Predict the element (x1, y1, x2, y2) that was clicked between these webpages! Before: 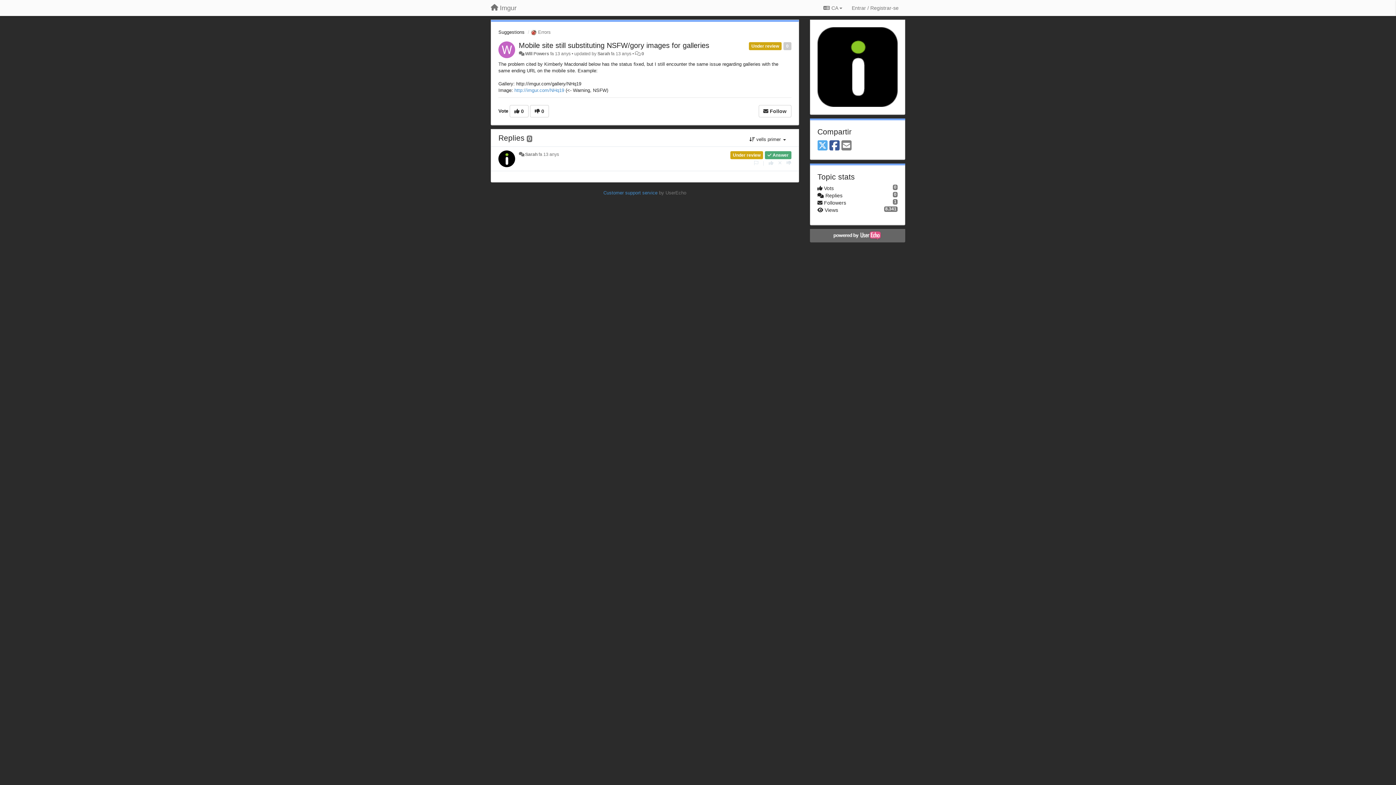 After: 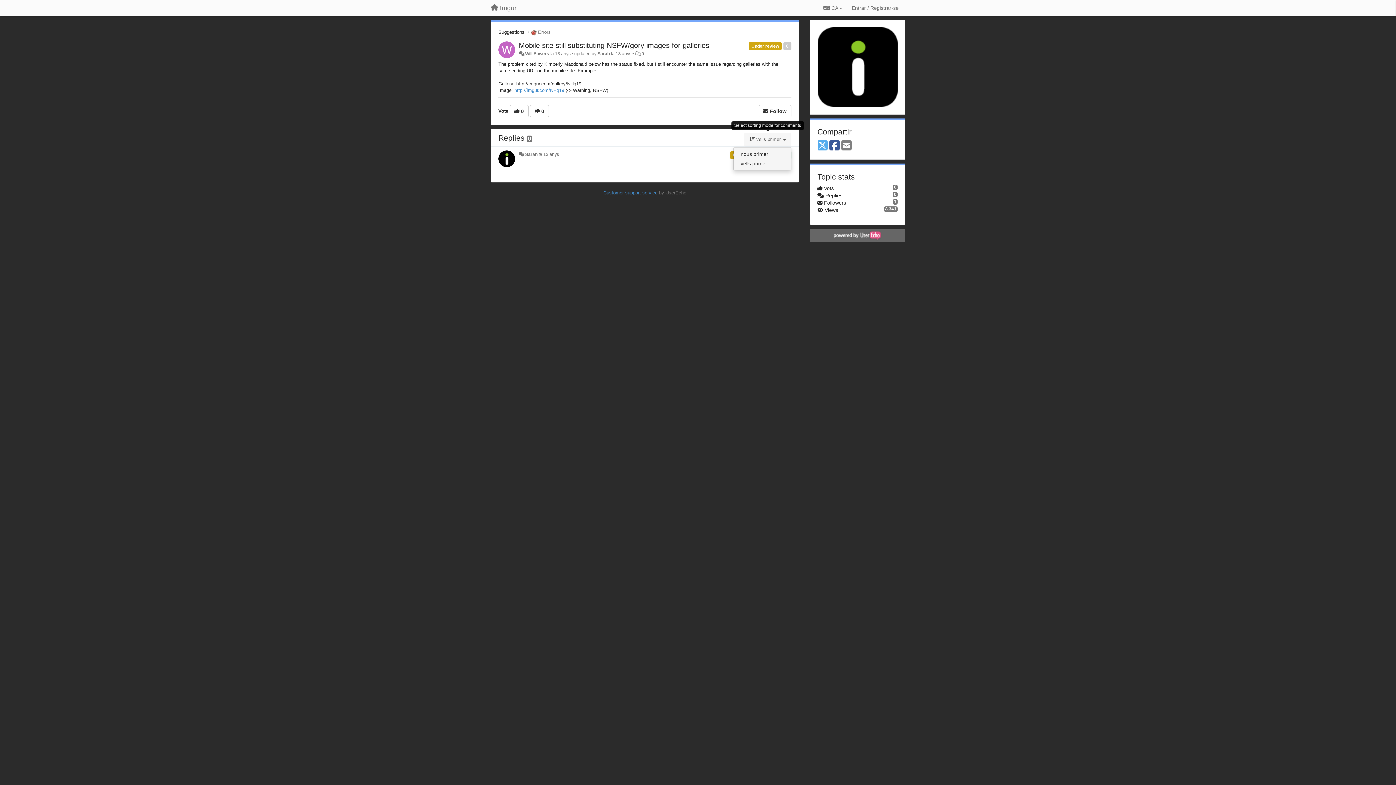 Action: label:  vells primer  bbox: (744, 132, 791, 146)